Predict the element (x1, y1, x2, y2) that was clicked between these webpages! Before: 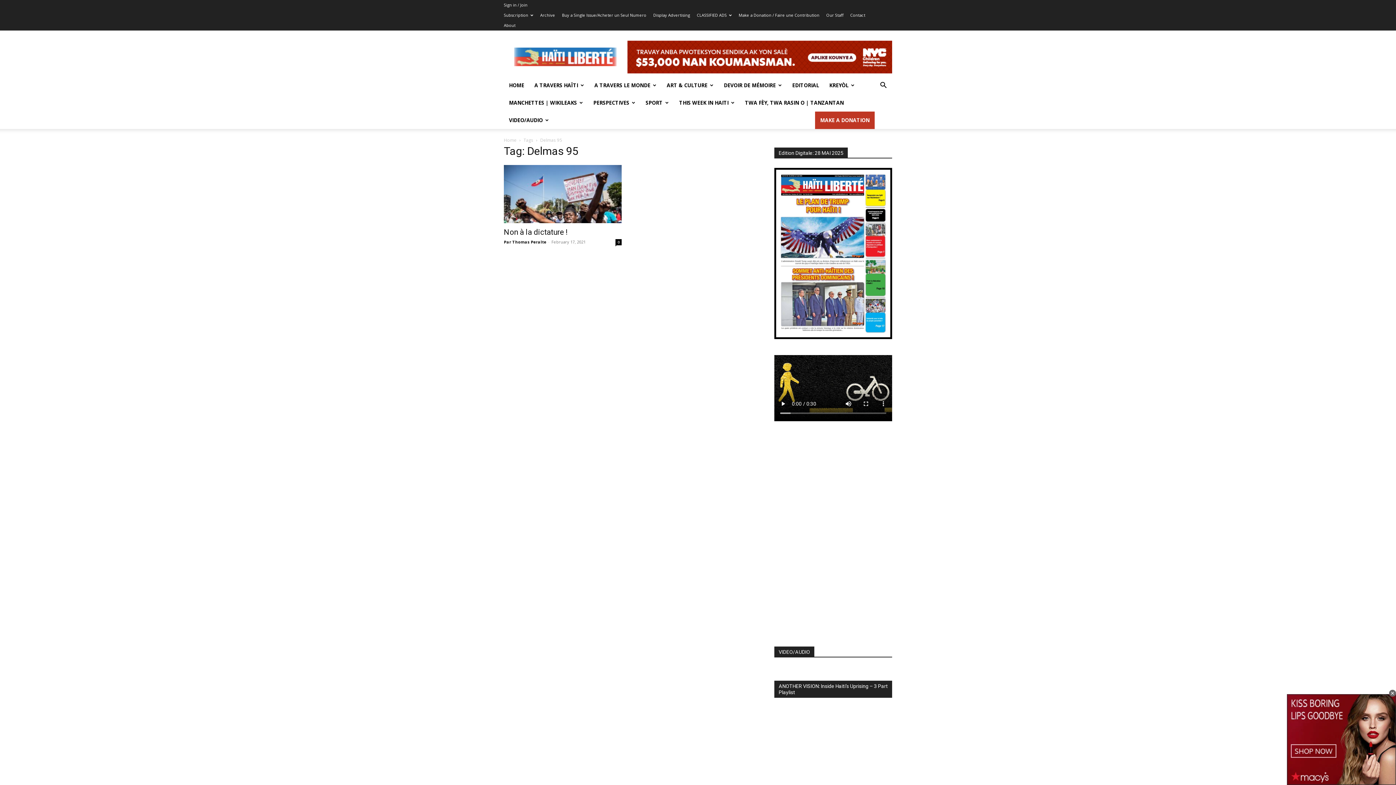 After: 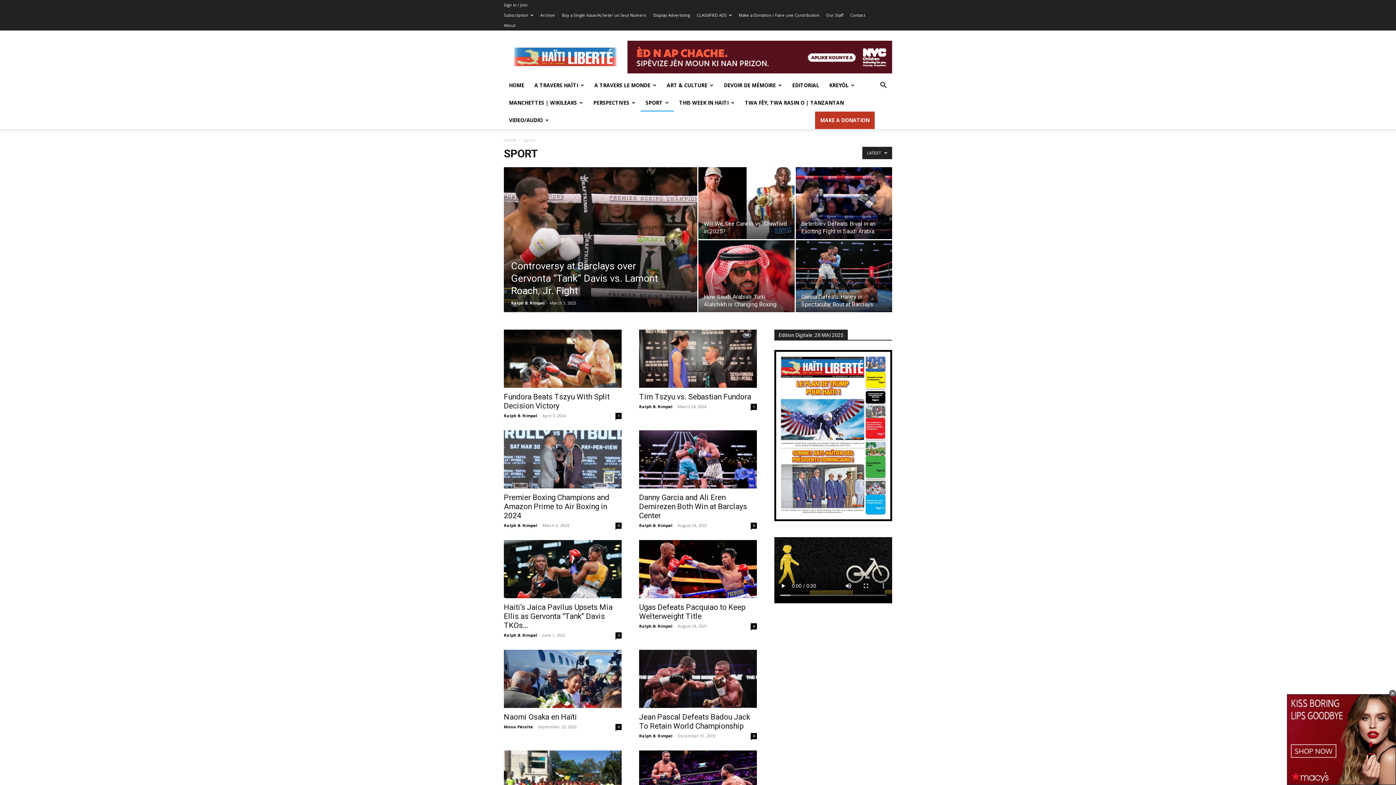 Action: bbox: (640, 94, 674, 111) label: SPORT